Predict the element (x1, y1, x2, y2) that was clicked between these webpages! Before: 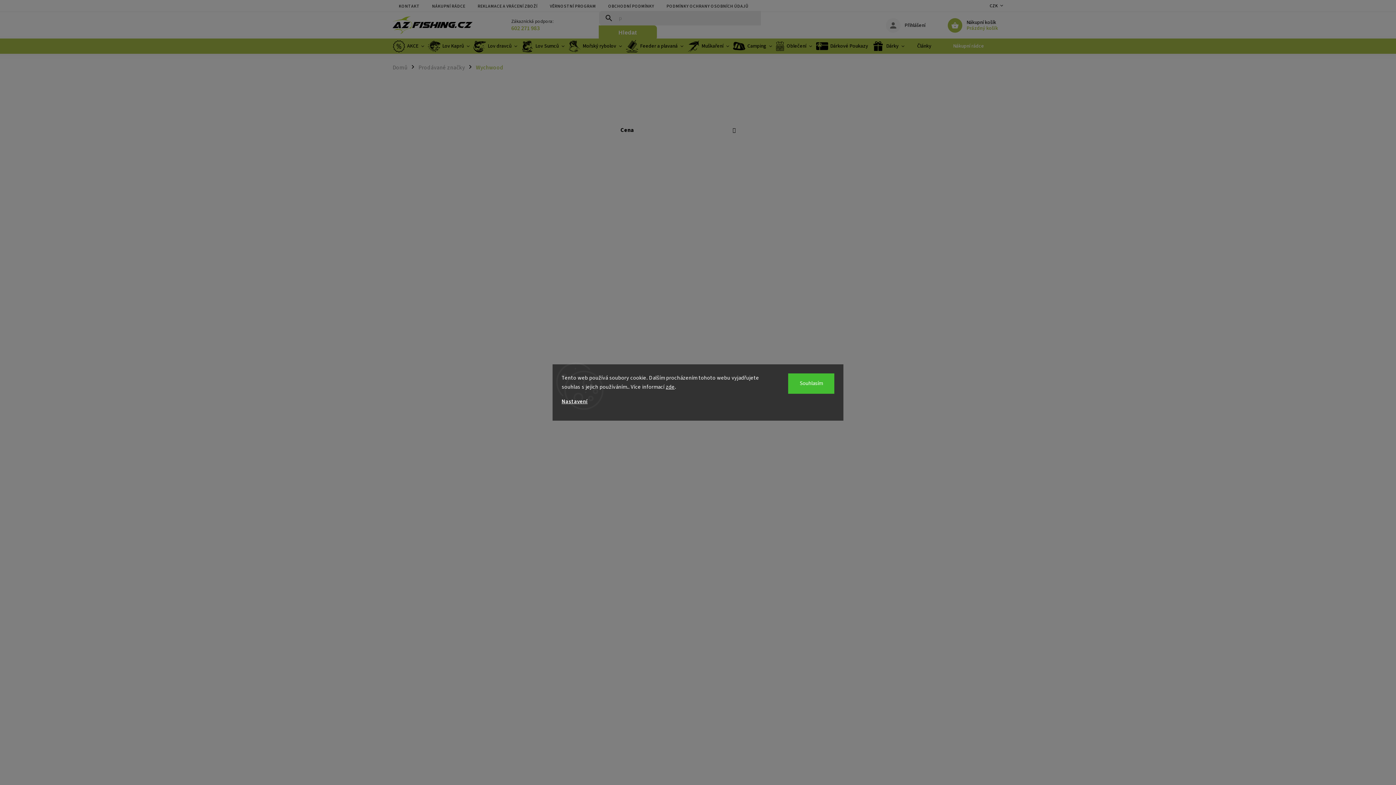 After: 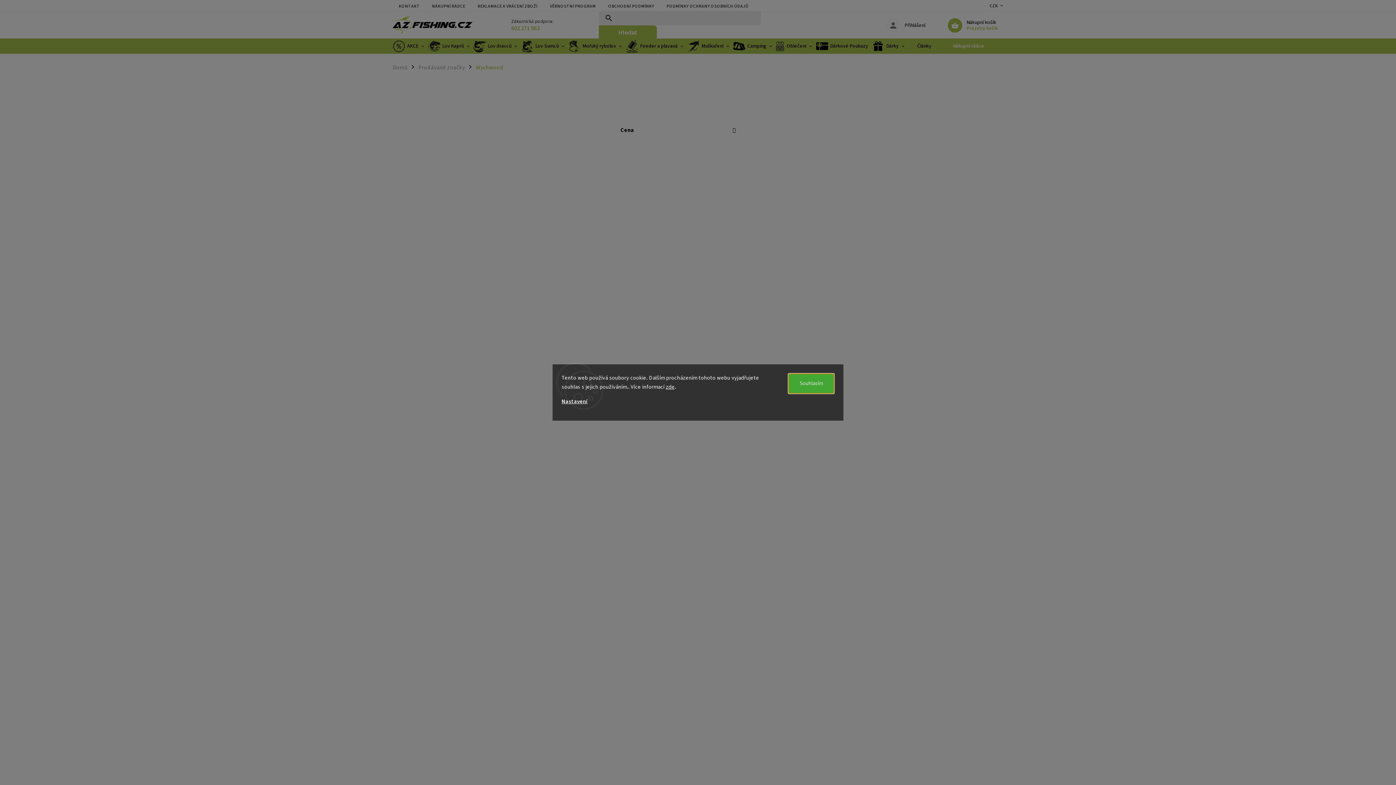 Action: bbox: (788, 373, 834, 394) label: Souhlasím